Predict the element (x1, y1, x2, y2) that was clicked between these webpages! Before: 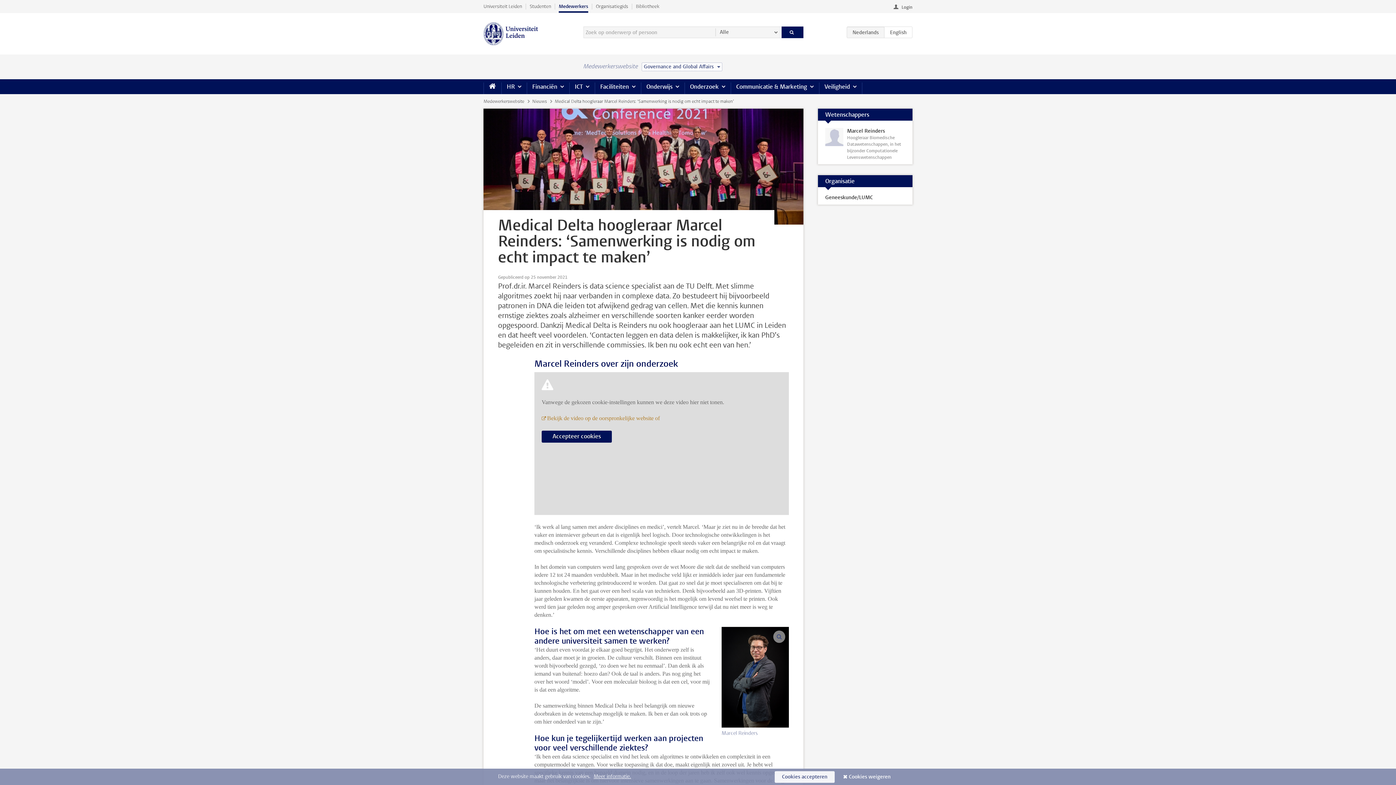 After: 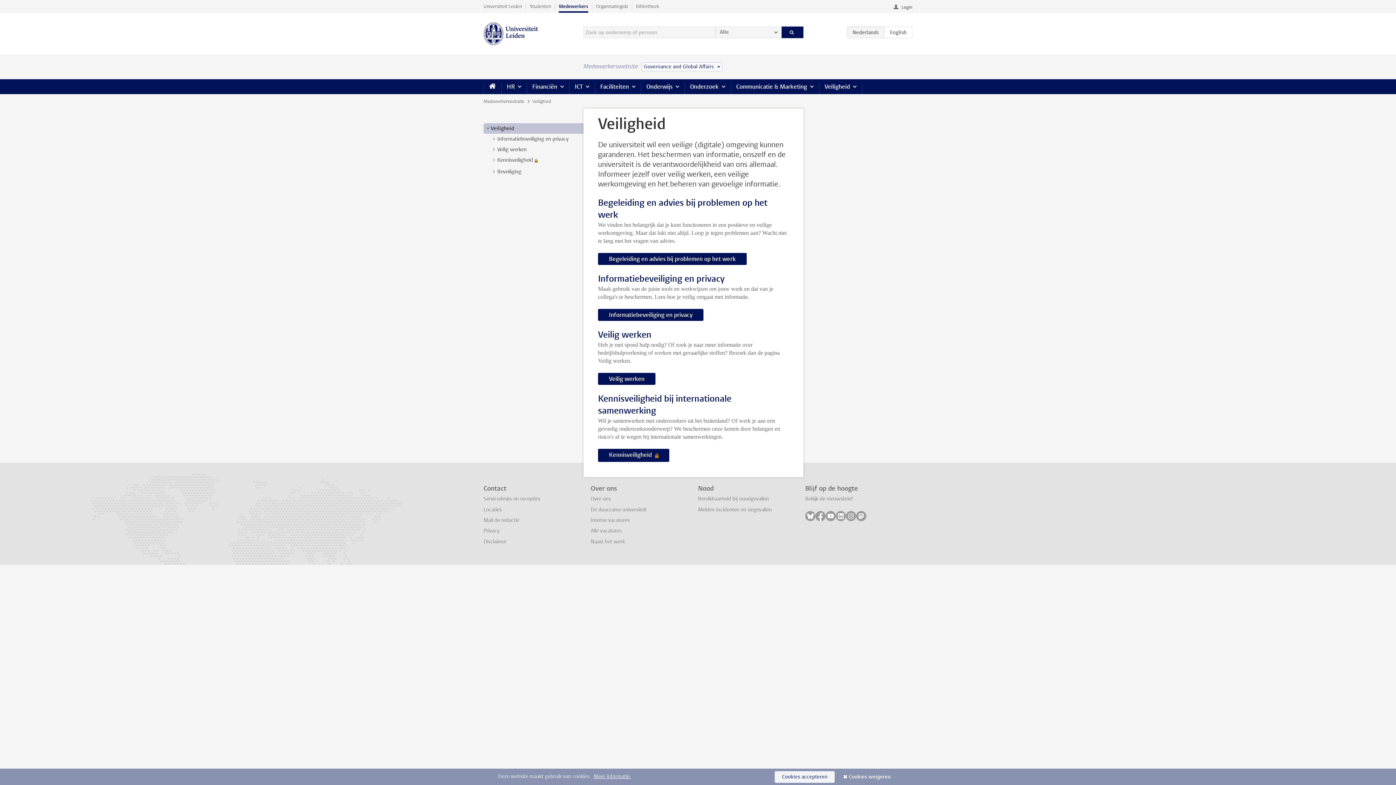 Action: bbox: (819, 79, 862, 94) label: Veiligheid